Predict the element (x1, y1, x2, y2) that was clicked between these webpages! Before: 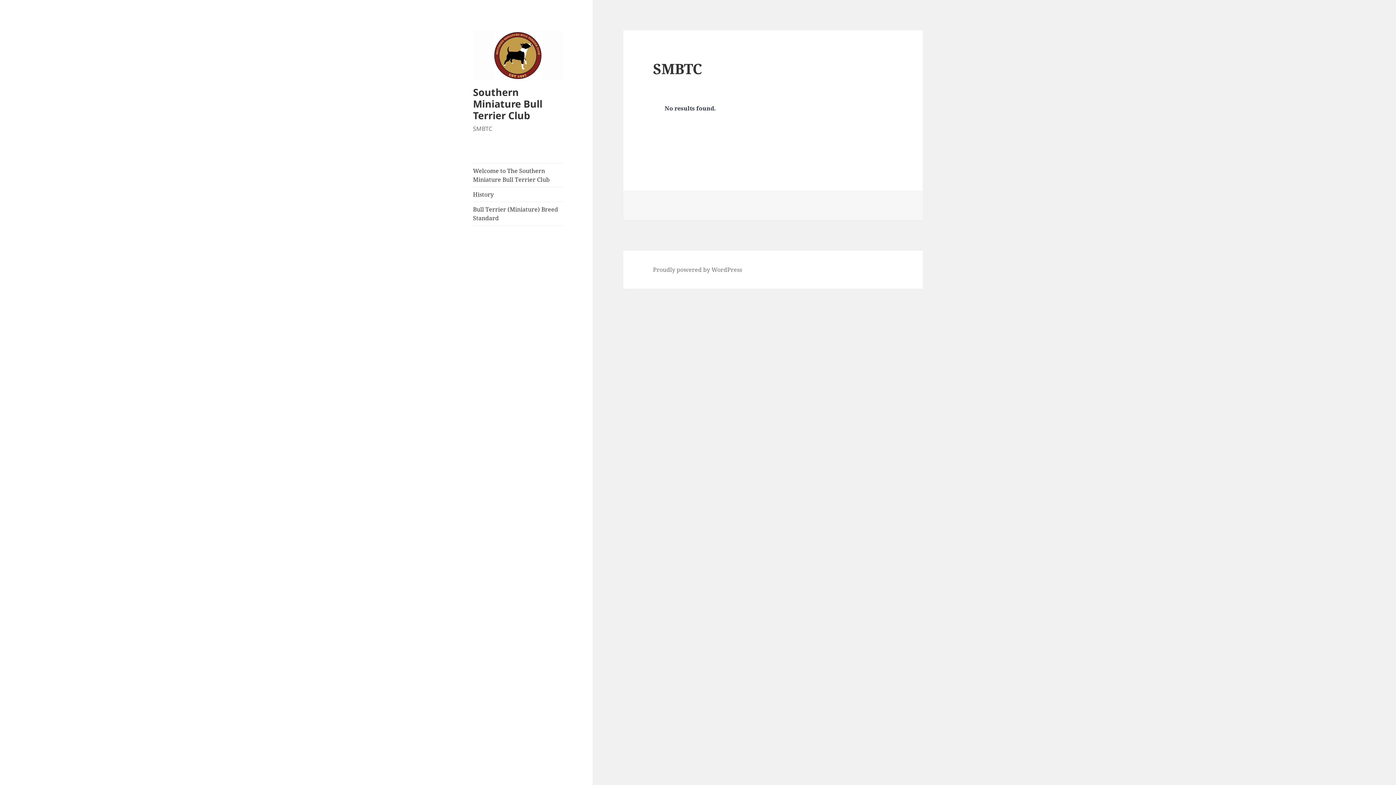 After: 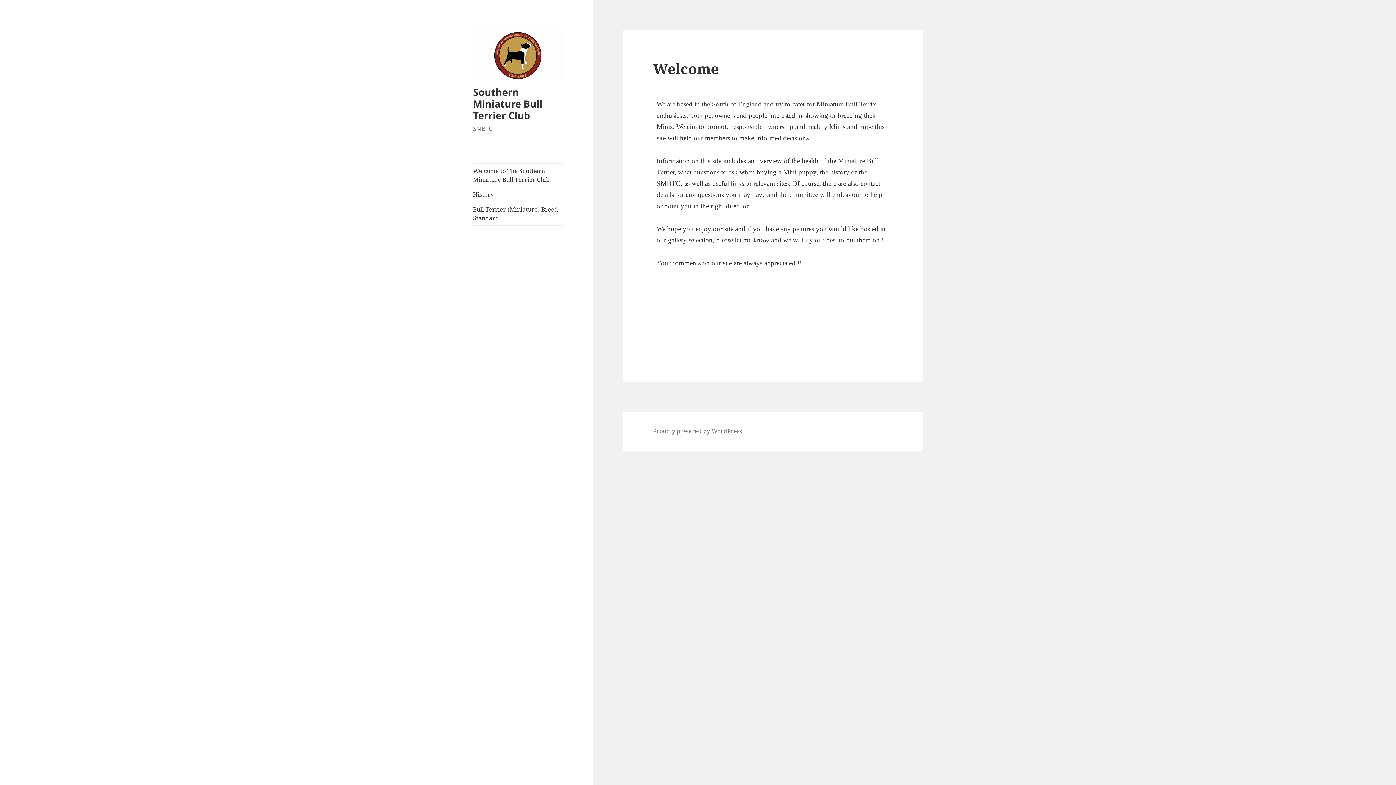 Action: bbox: (473, 49, 563, 59)